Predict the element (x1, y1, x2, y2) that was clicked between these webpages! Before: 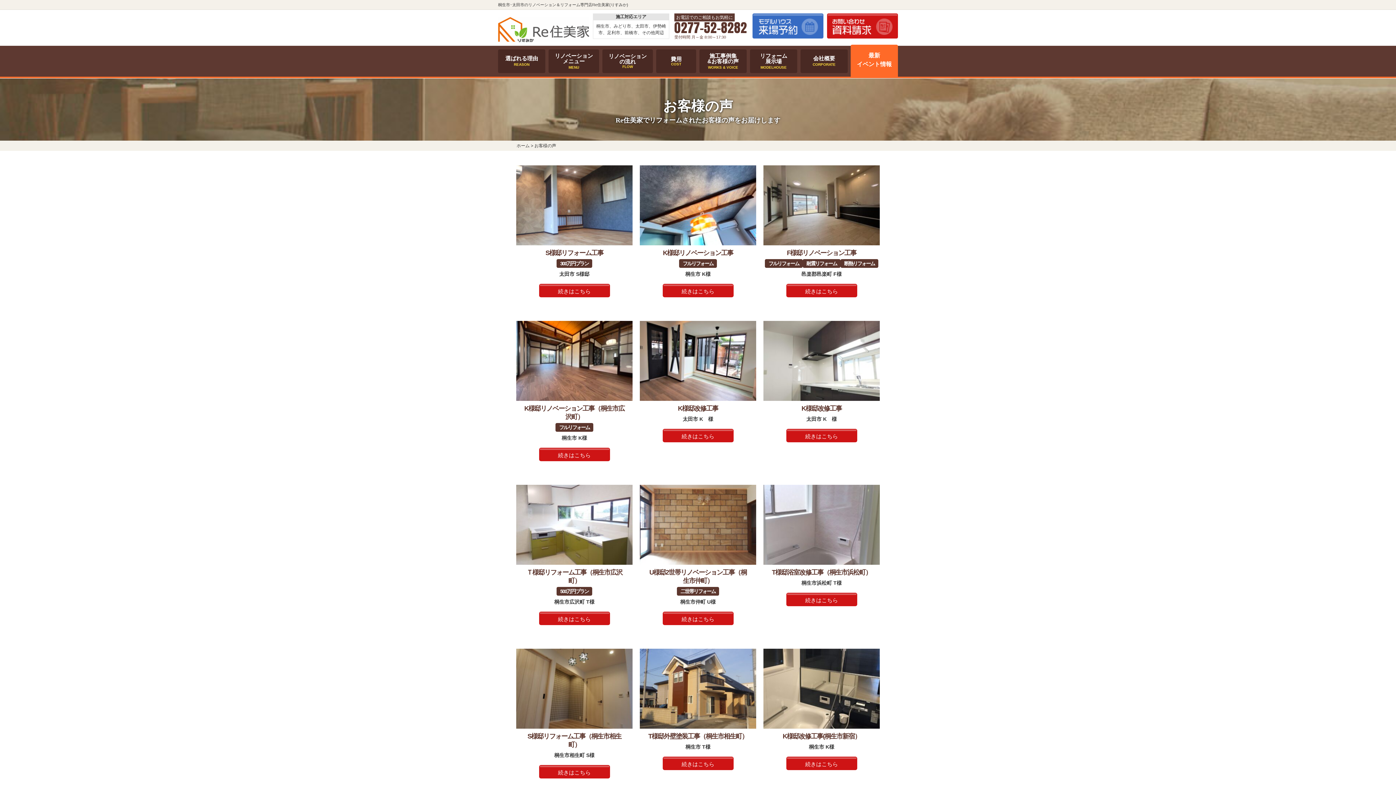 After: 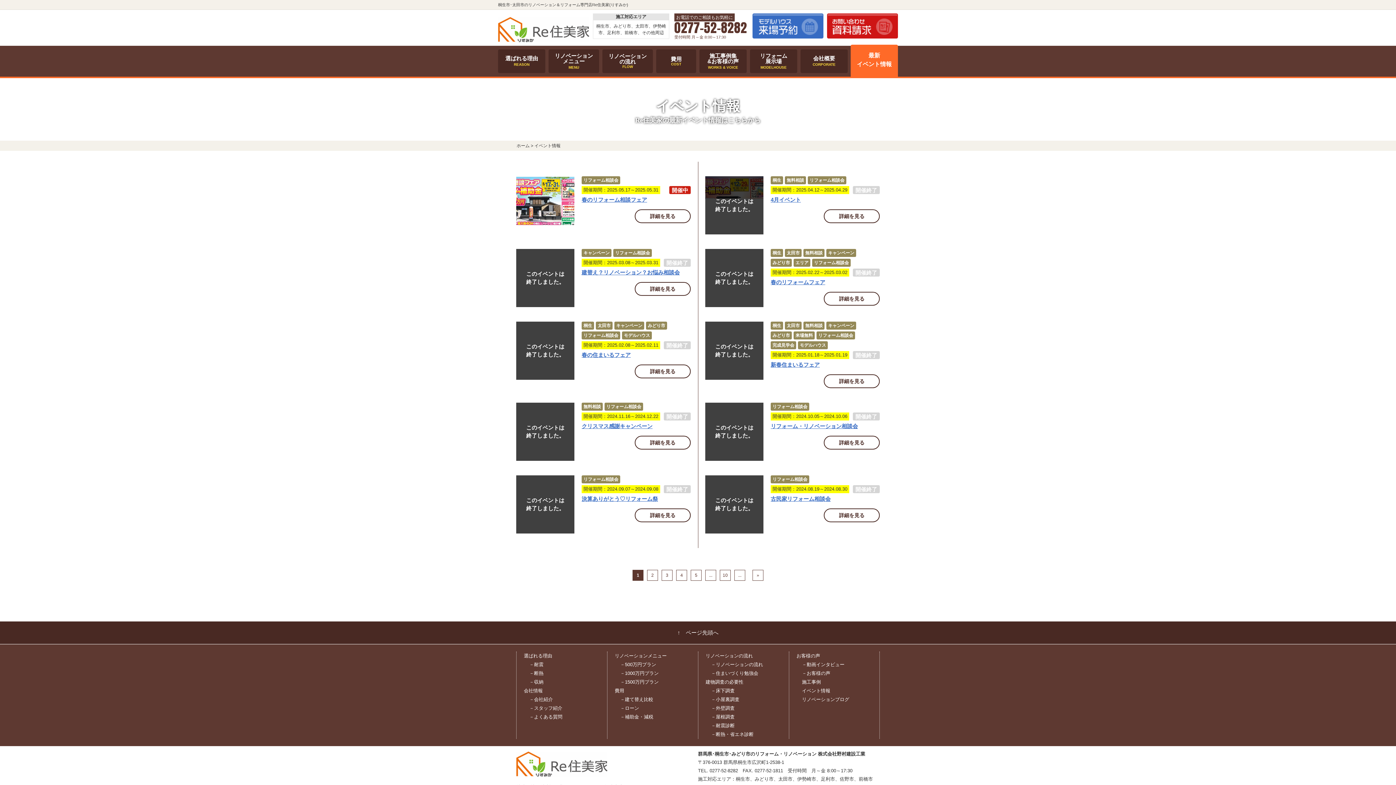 Action: bbox: (850, 49, 898, 73) label: 最新
イベント情報